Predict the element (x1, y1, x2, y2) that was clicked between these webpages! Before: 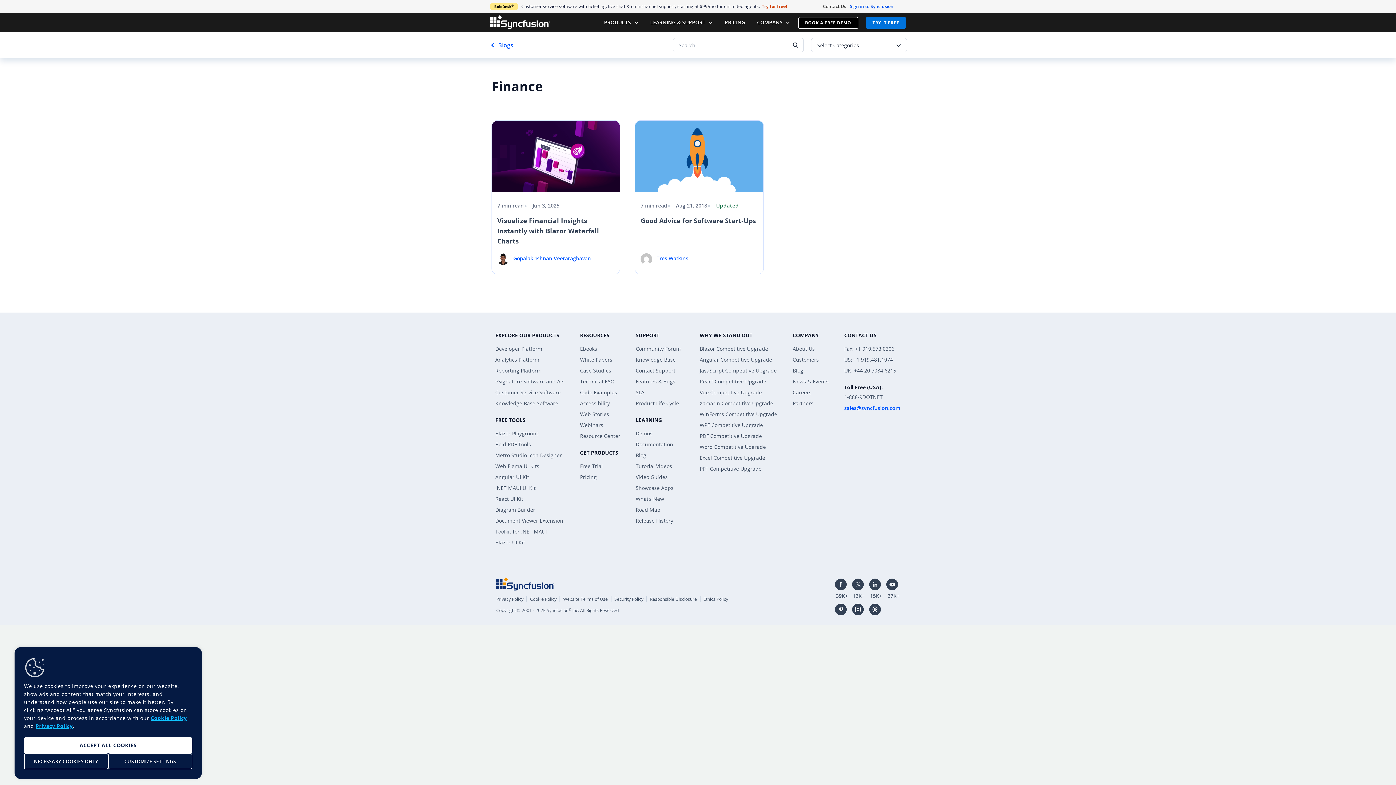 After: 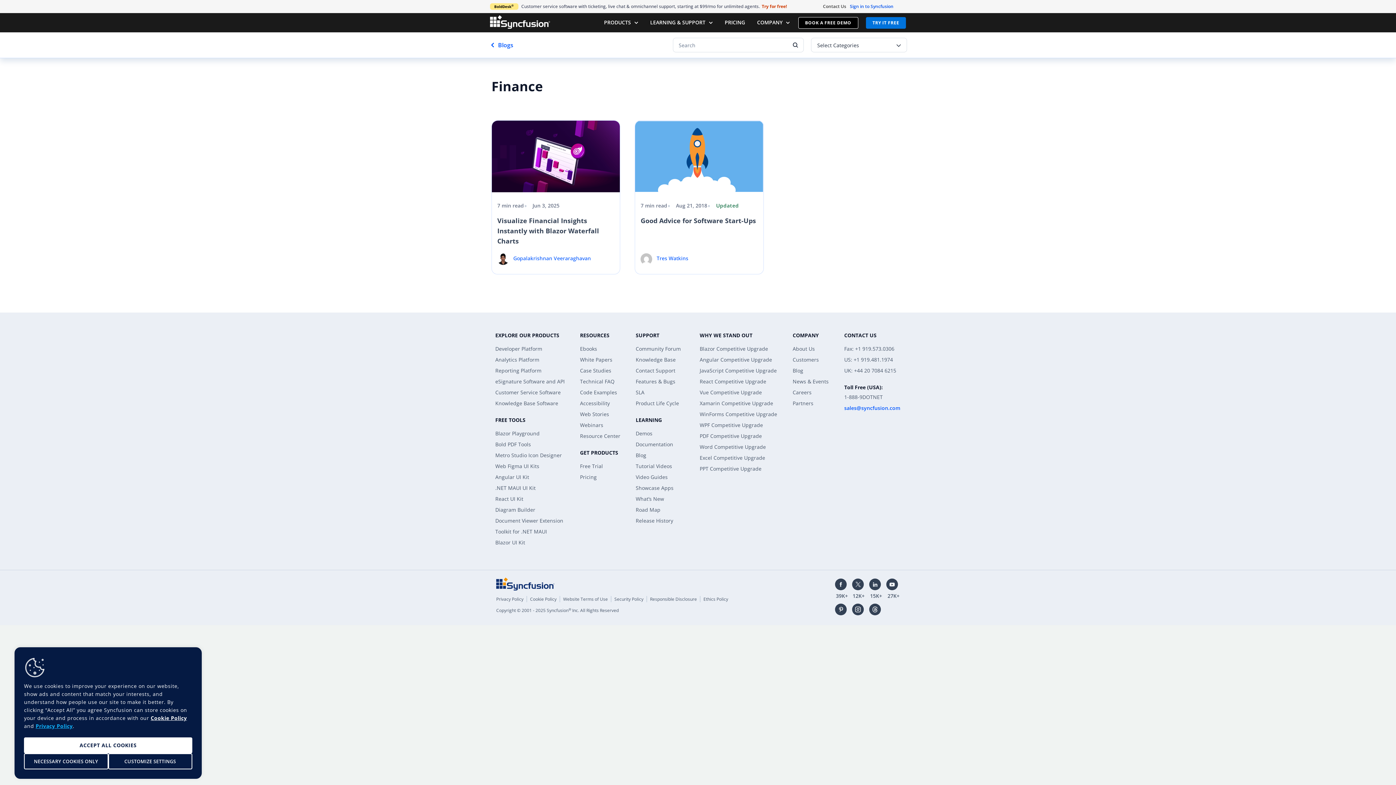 Action: bbox: (150, 714, 186, 721) label: Cookie Policy